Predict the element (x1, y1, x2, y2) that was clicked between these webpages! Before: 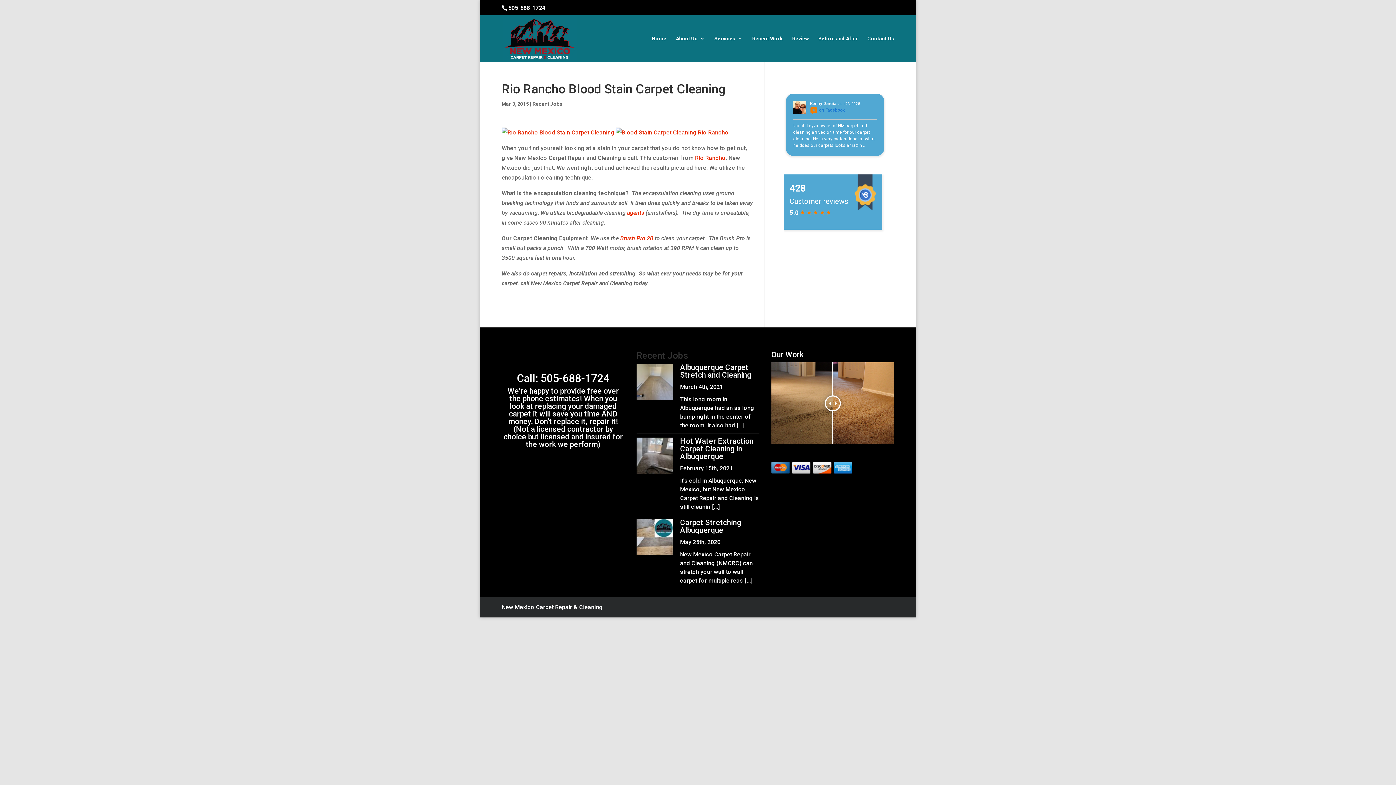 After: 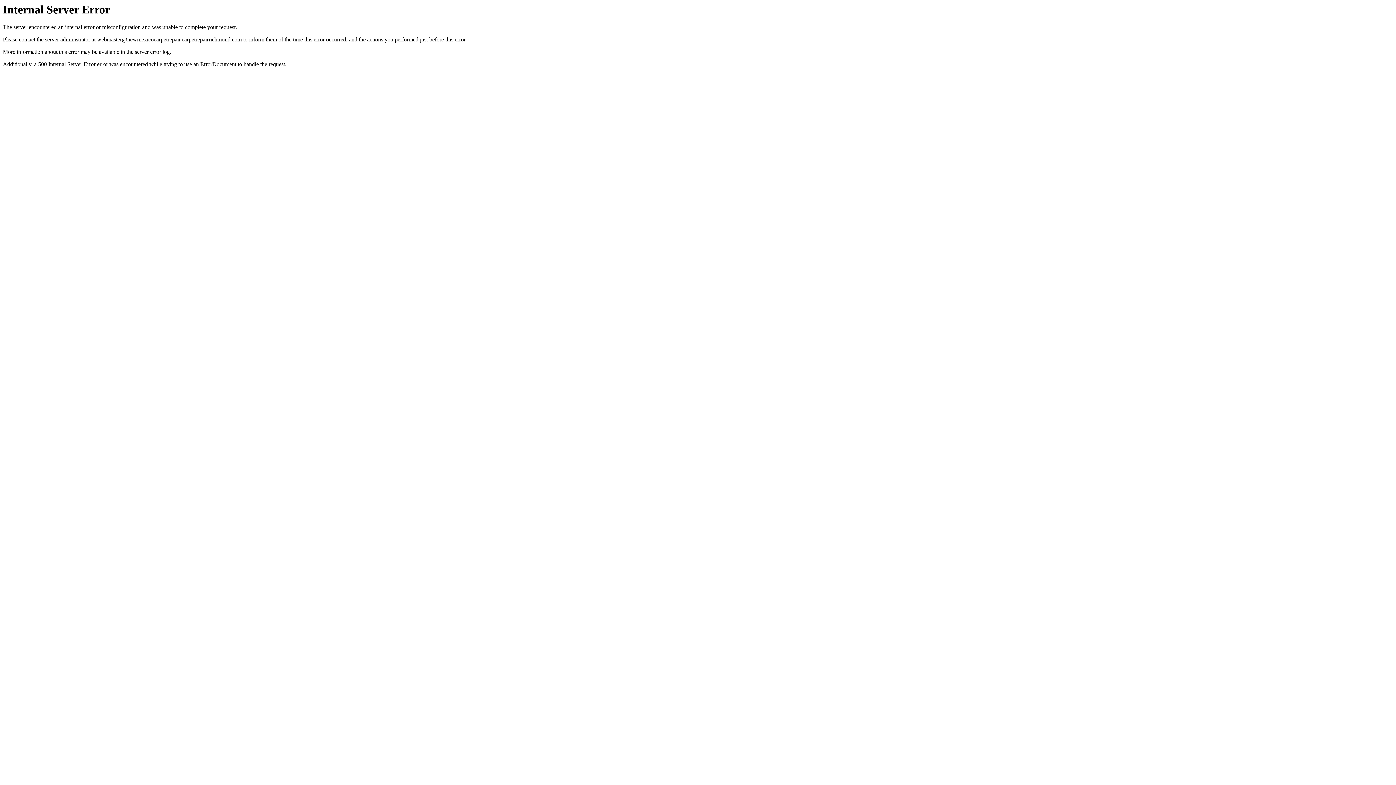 Action: bbox: (616, 129, 728, 136)